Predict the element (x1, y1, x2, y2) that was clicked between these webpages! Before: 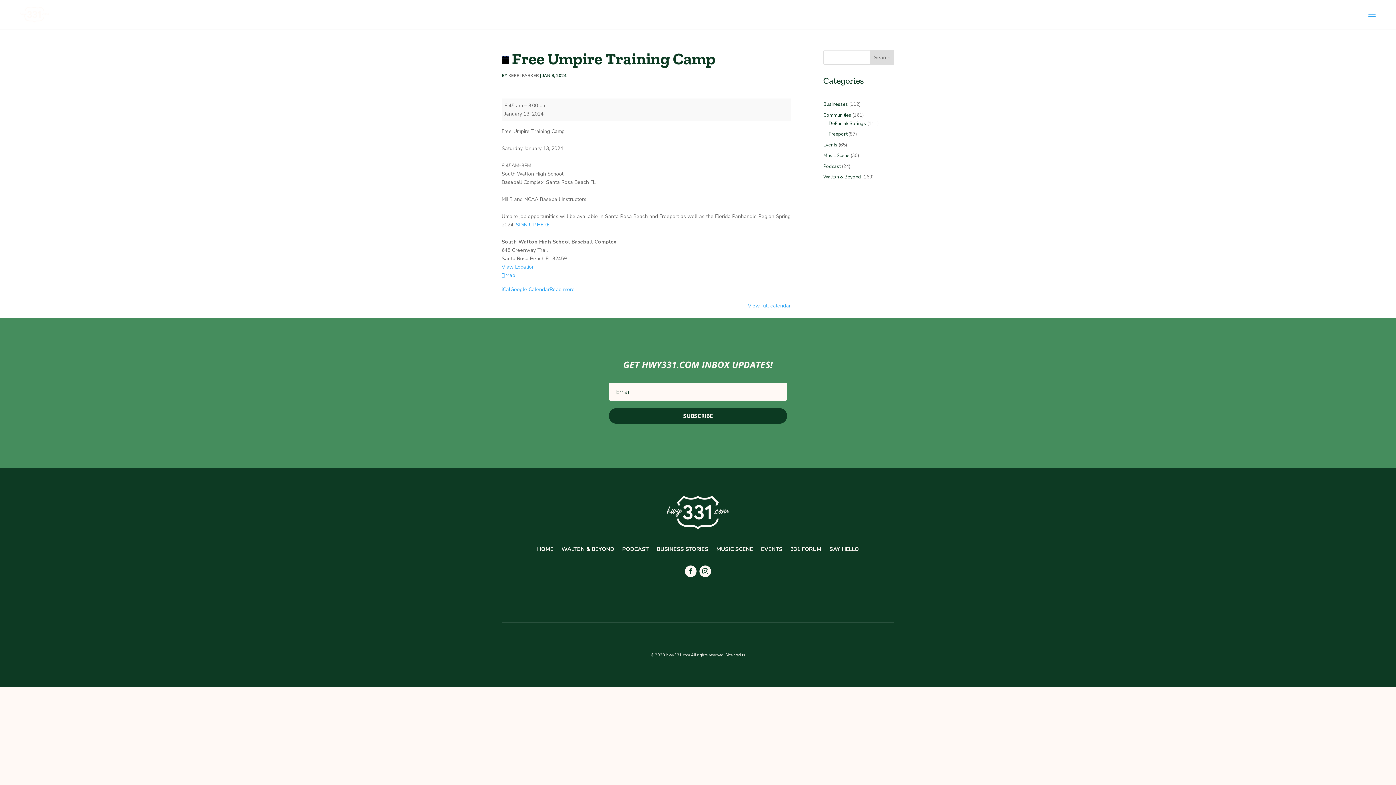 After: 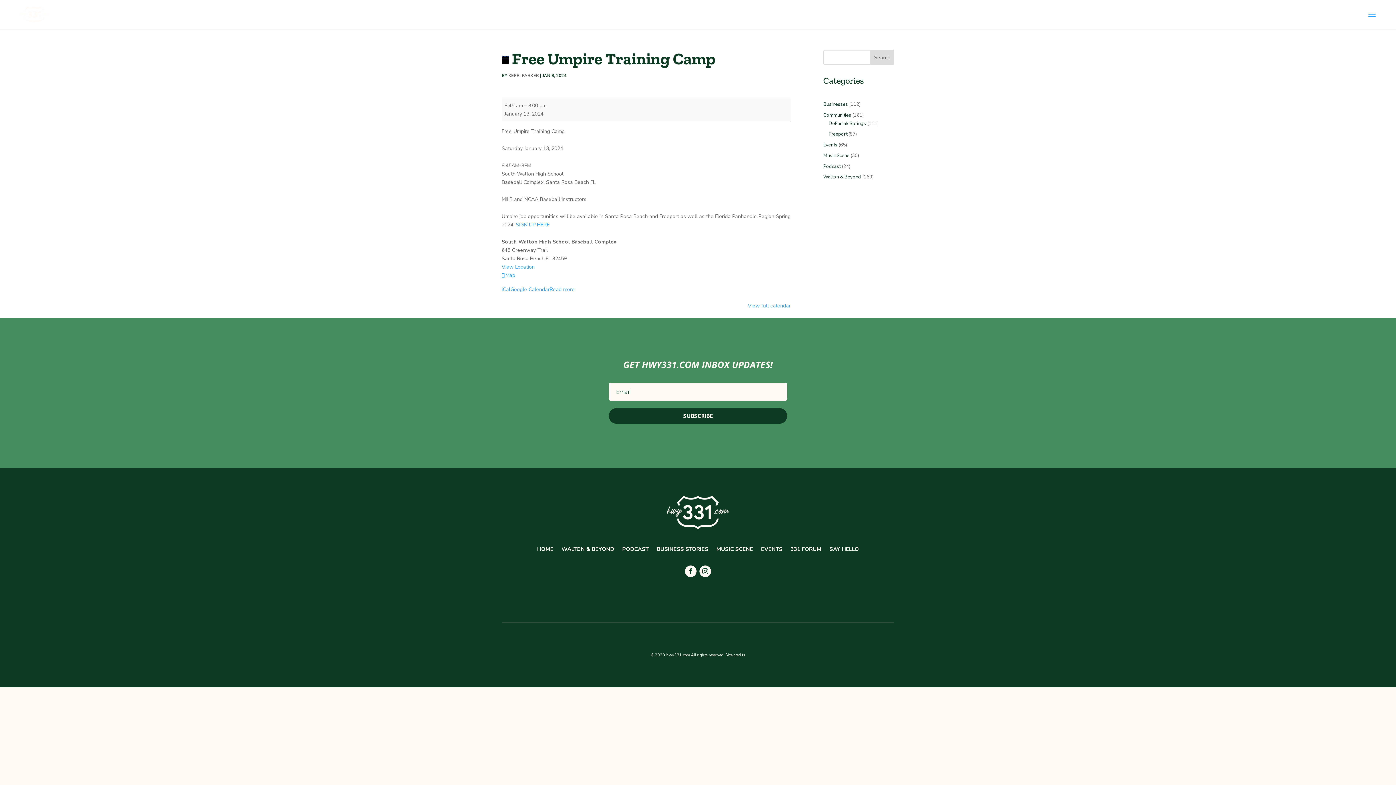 Action: label: SIGN UP HERE bbox: (516, 221, 549, 228)